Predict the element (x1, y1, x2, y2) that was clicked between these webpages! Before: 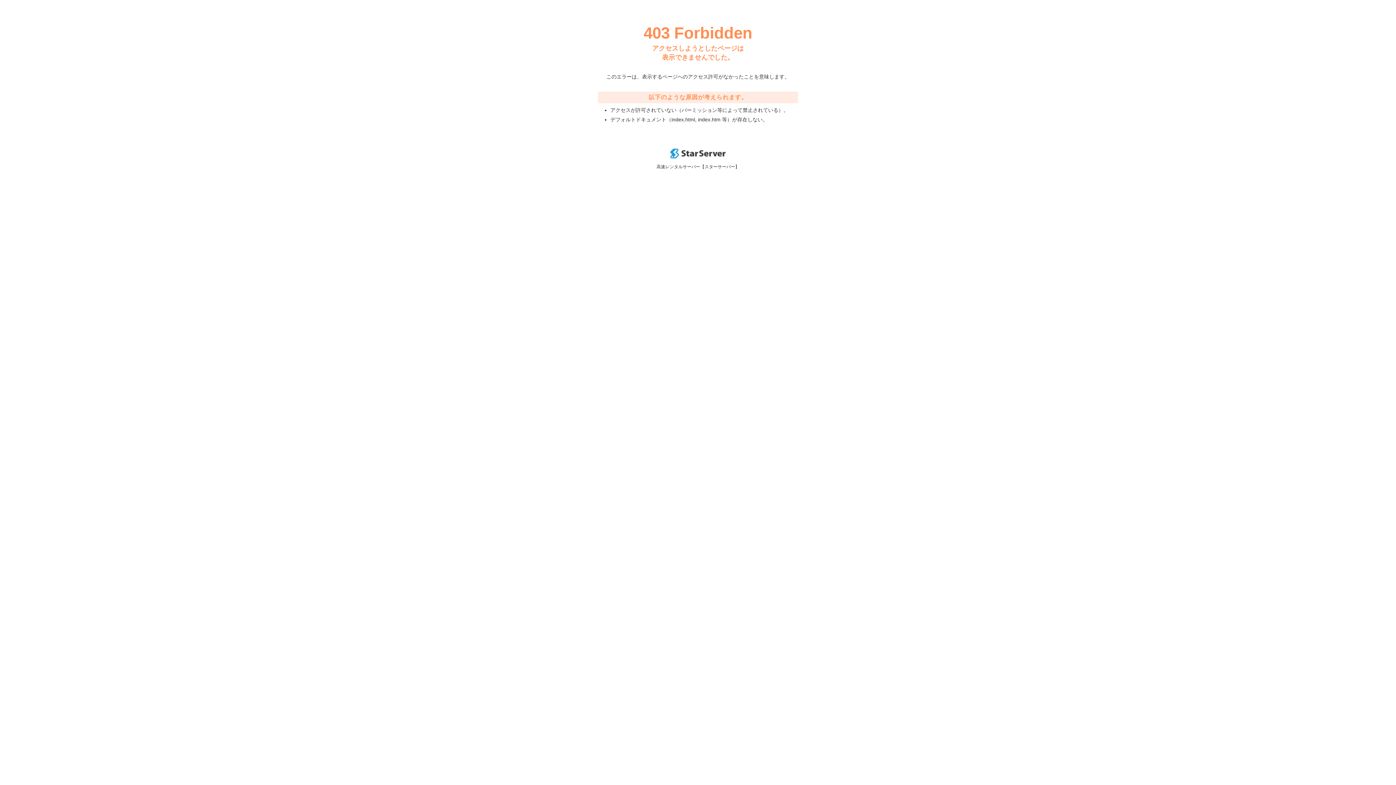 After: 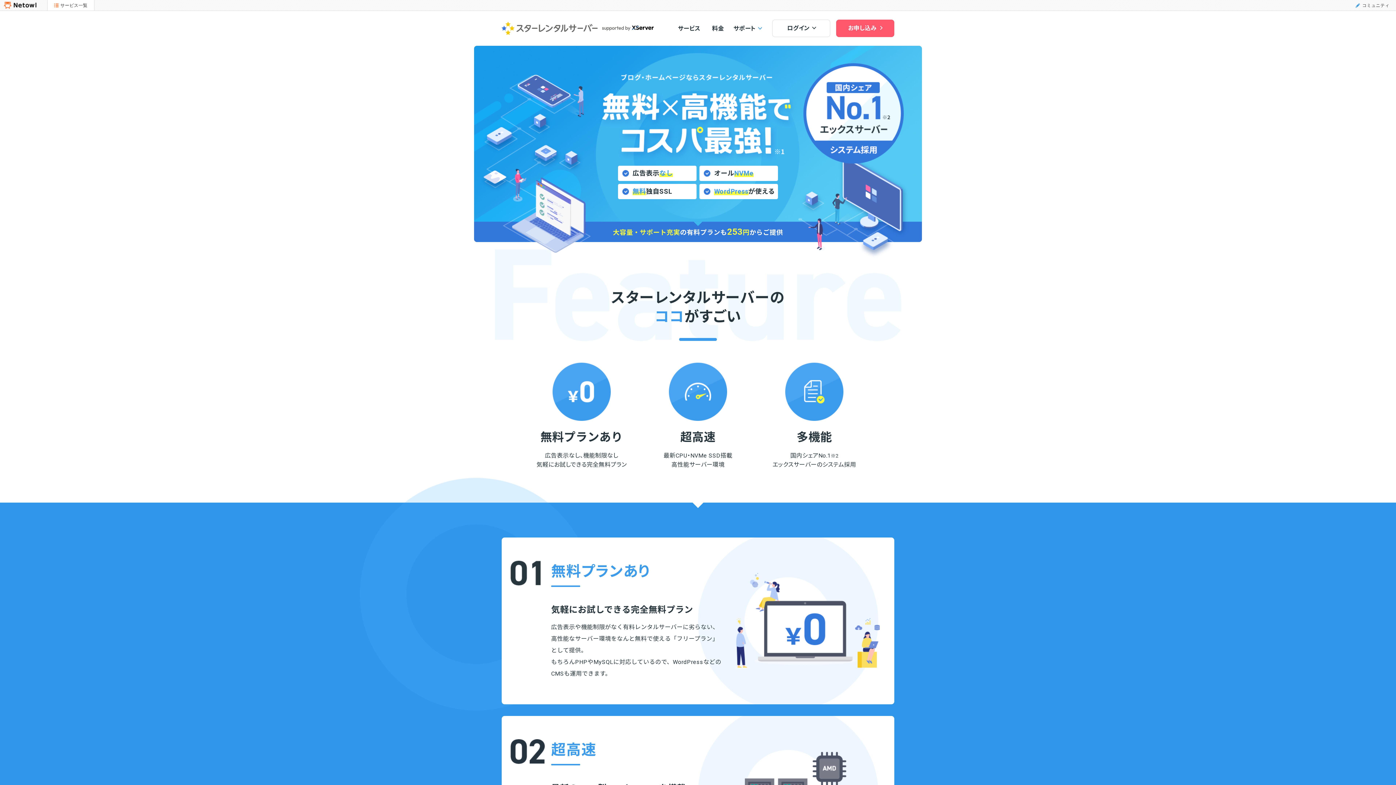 Action: bbox: (670, 153, 725, 159)